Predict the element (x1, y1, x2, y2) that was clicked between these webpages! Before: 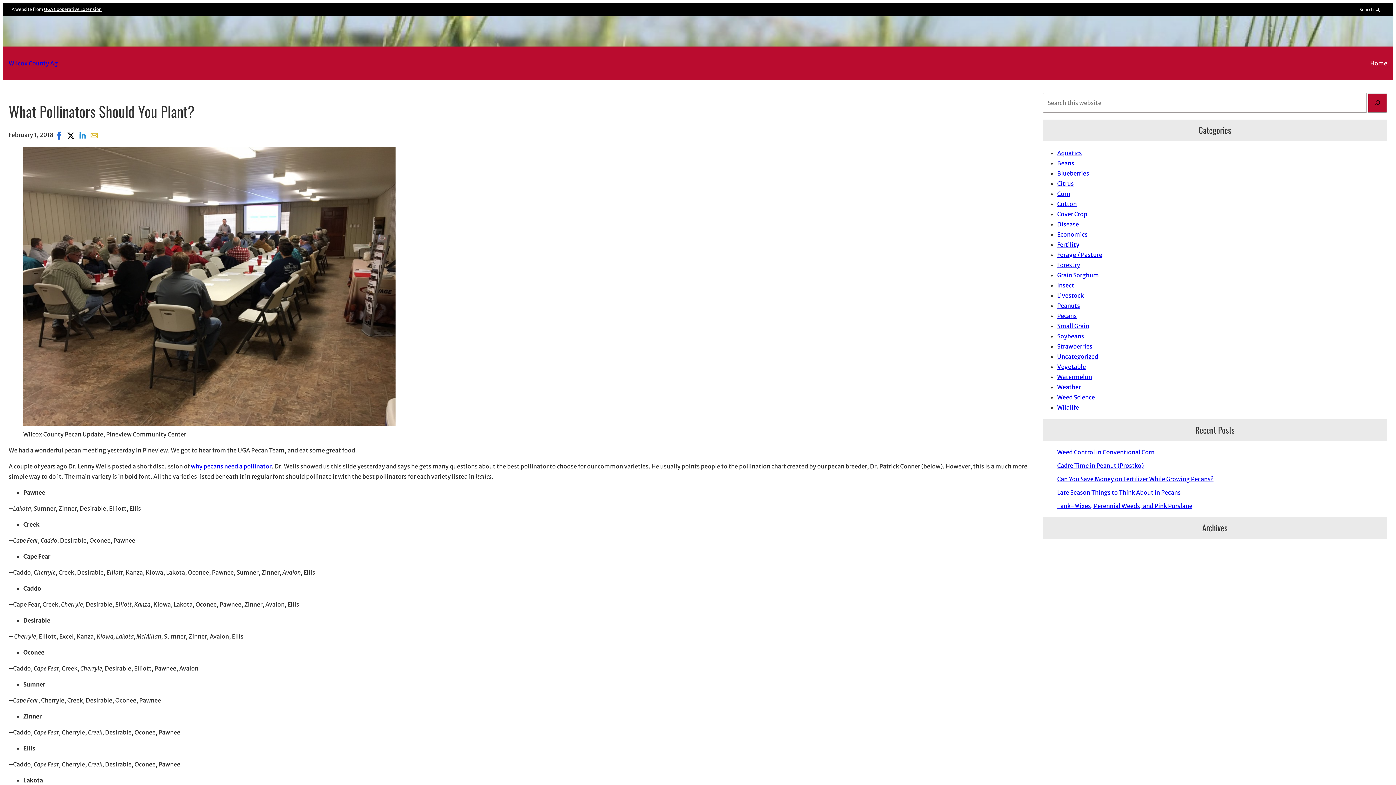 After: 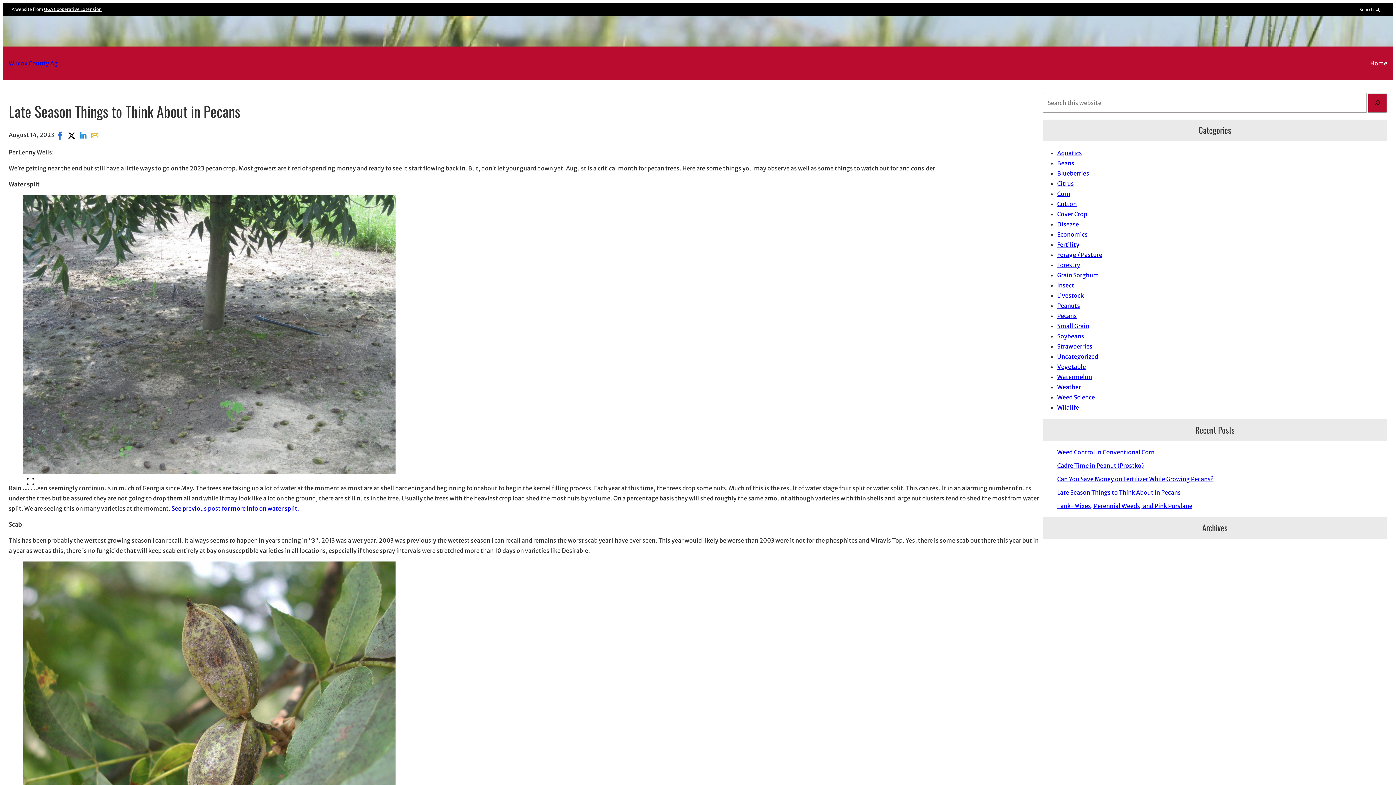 Action: label: Late Season Things to Think About in Pecans bbox: (1057, 489, 1181, 496)